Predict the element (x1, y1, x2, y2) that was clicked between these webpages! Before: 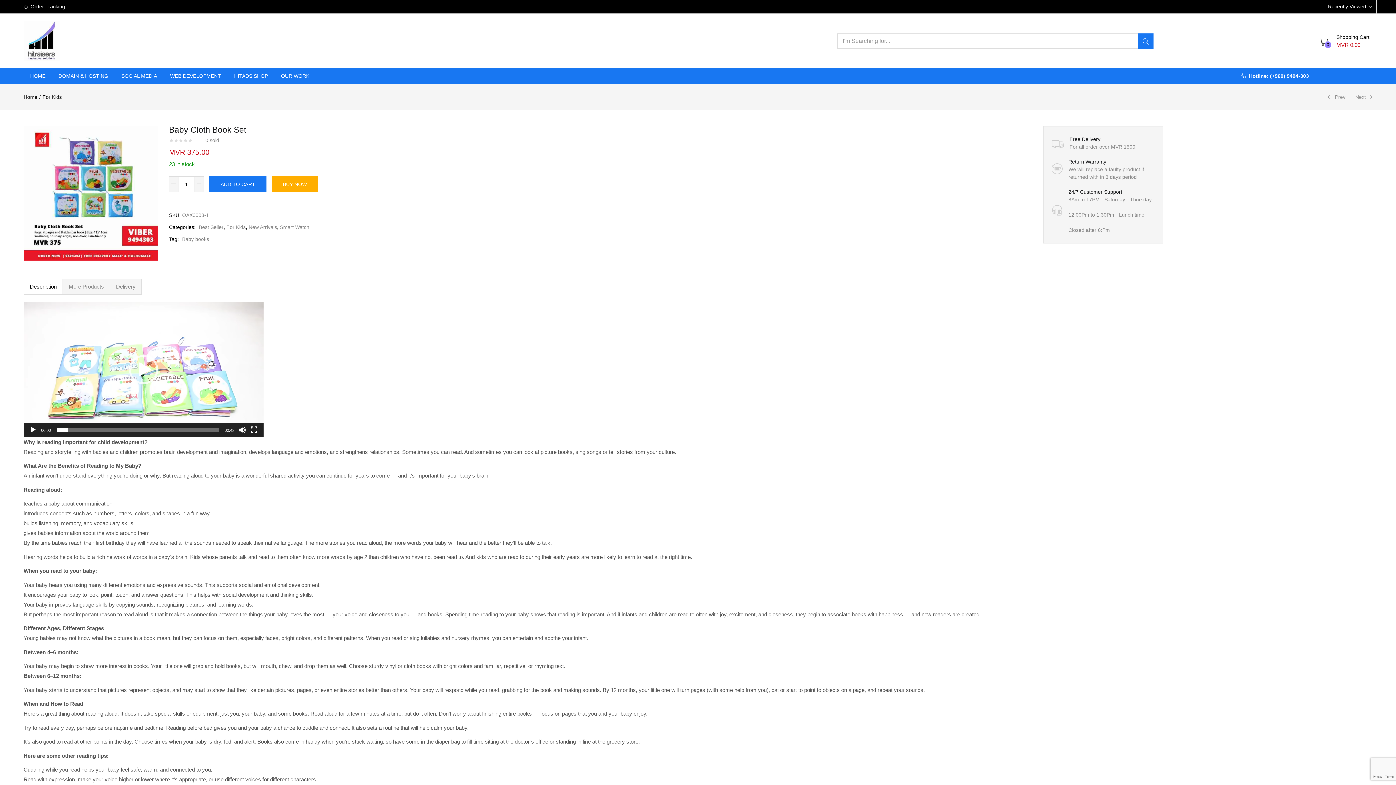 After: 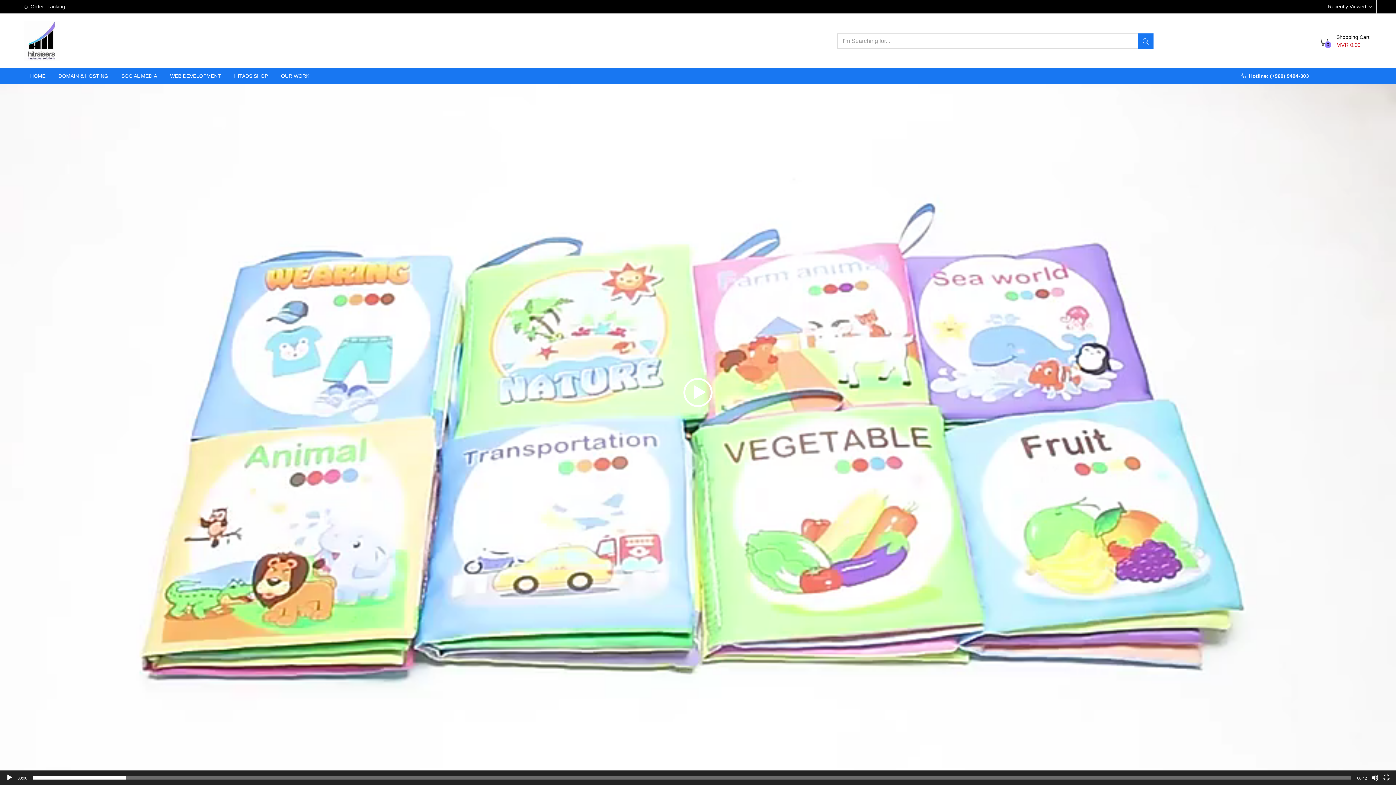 Action: bbox: (250, 426, 257, 433) label: Fullscreen